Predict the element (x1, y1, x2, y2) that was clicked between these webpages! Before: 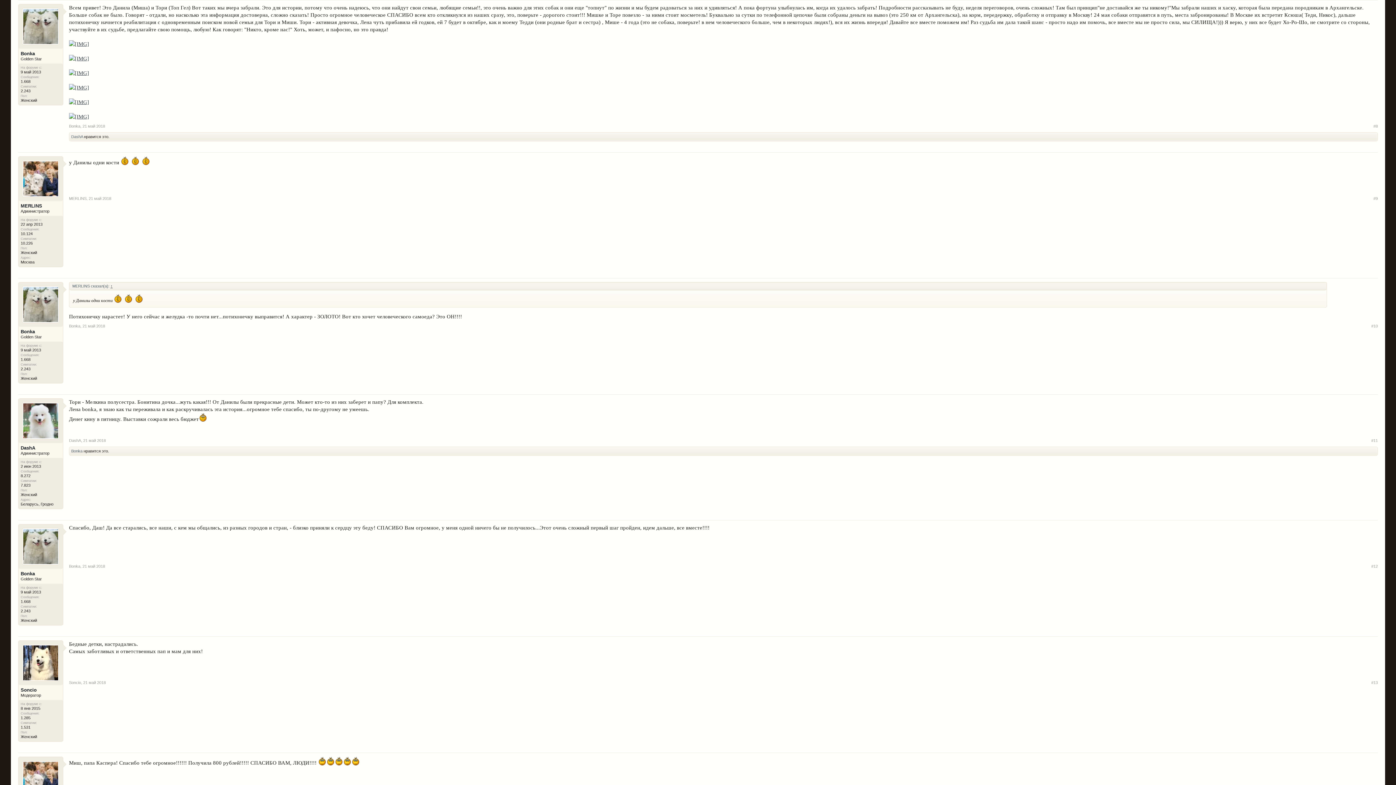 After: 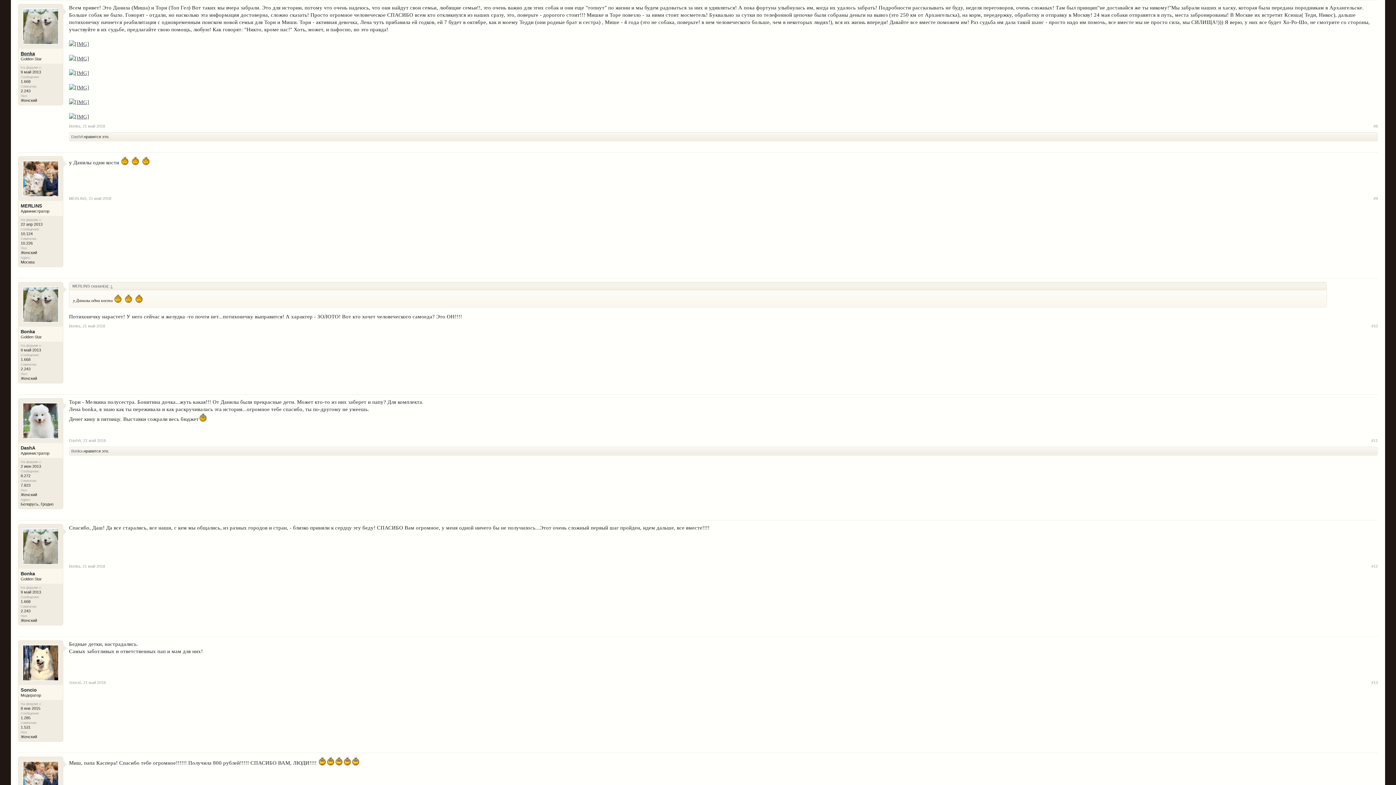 Action: label: Bonka bbox: (20, 50, 60, 56)